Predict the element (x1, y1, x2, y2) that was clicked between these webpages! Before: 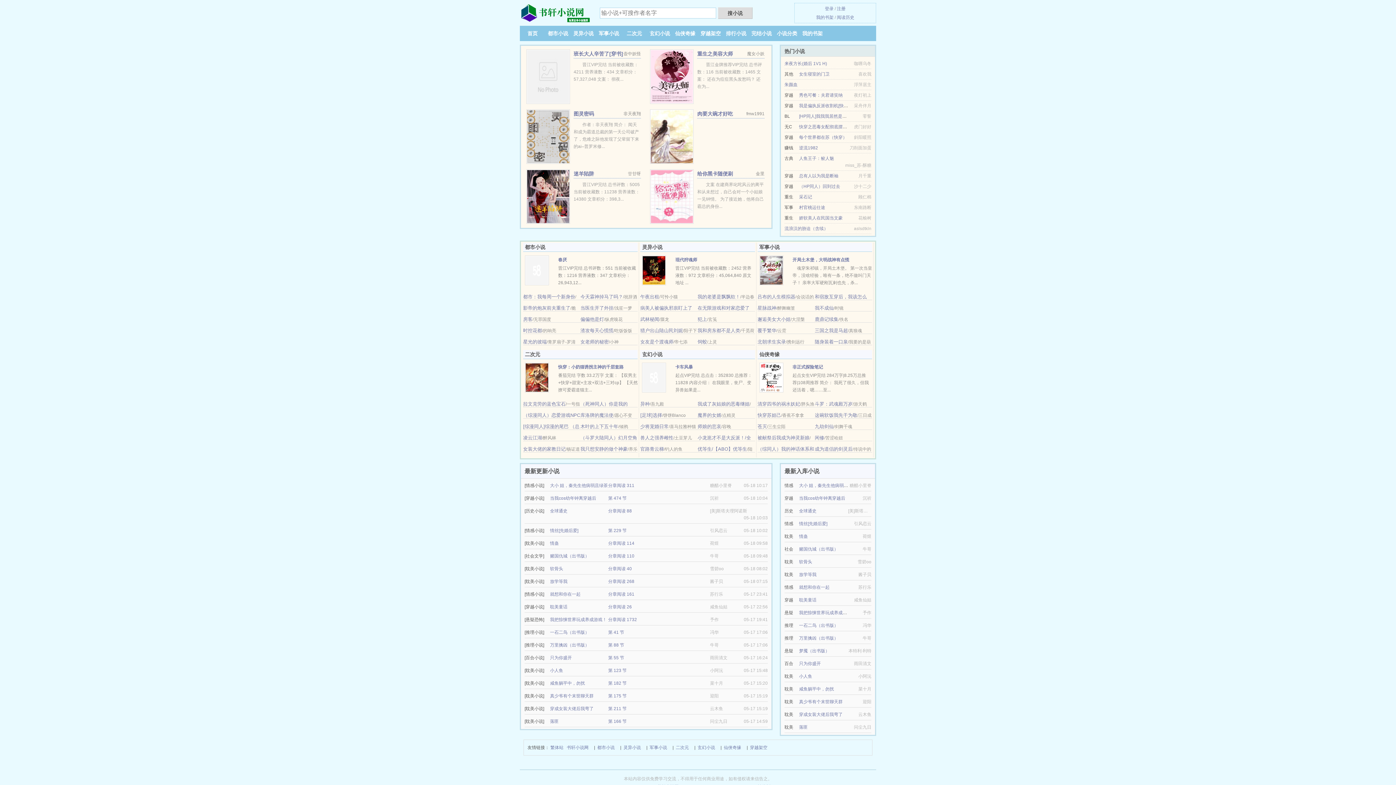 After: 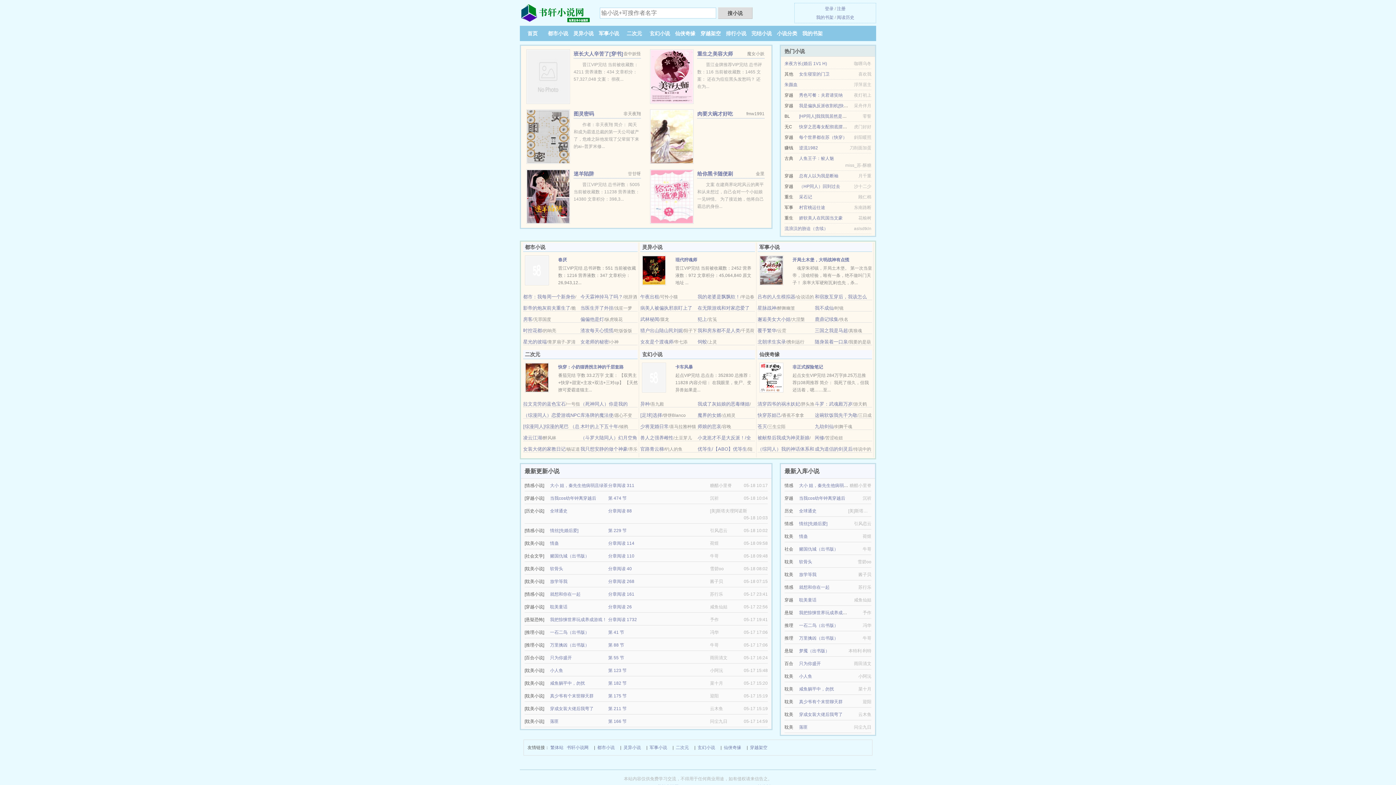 Action: label: 来夜方长(婚后 1V1 H) bbox: (784, 61, 827, 66)